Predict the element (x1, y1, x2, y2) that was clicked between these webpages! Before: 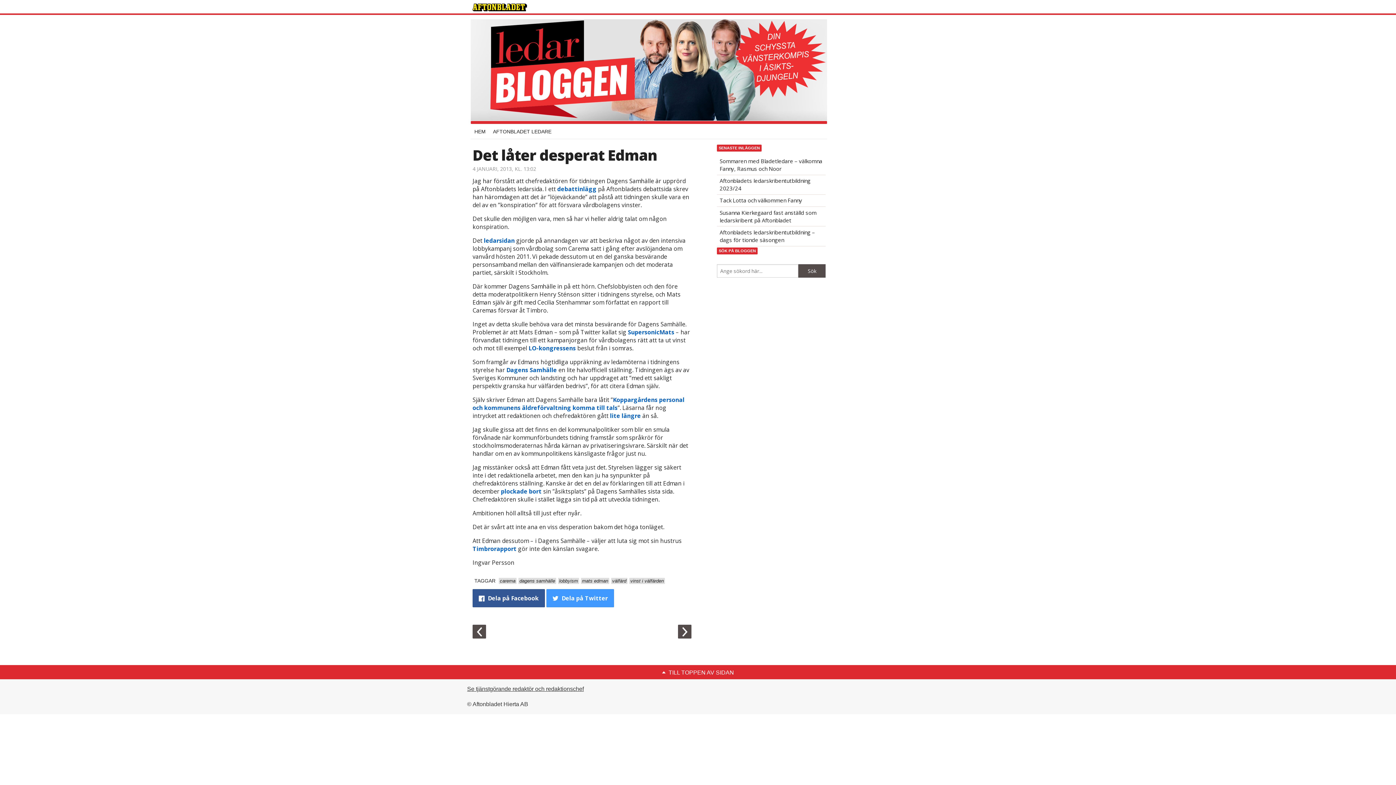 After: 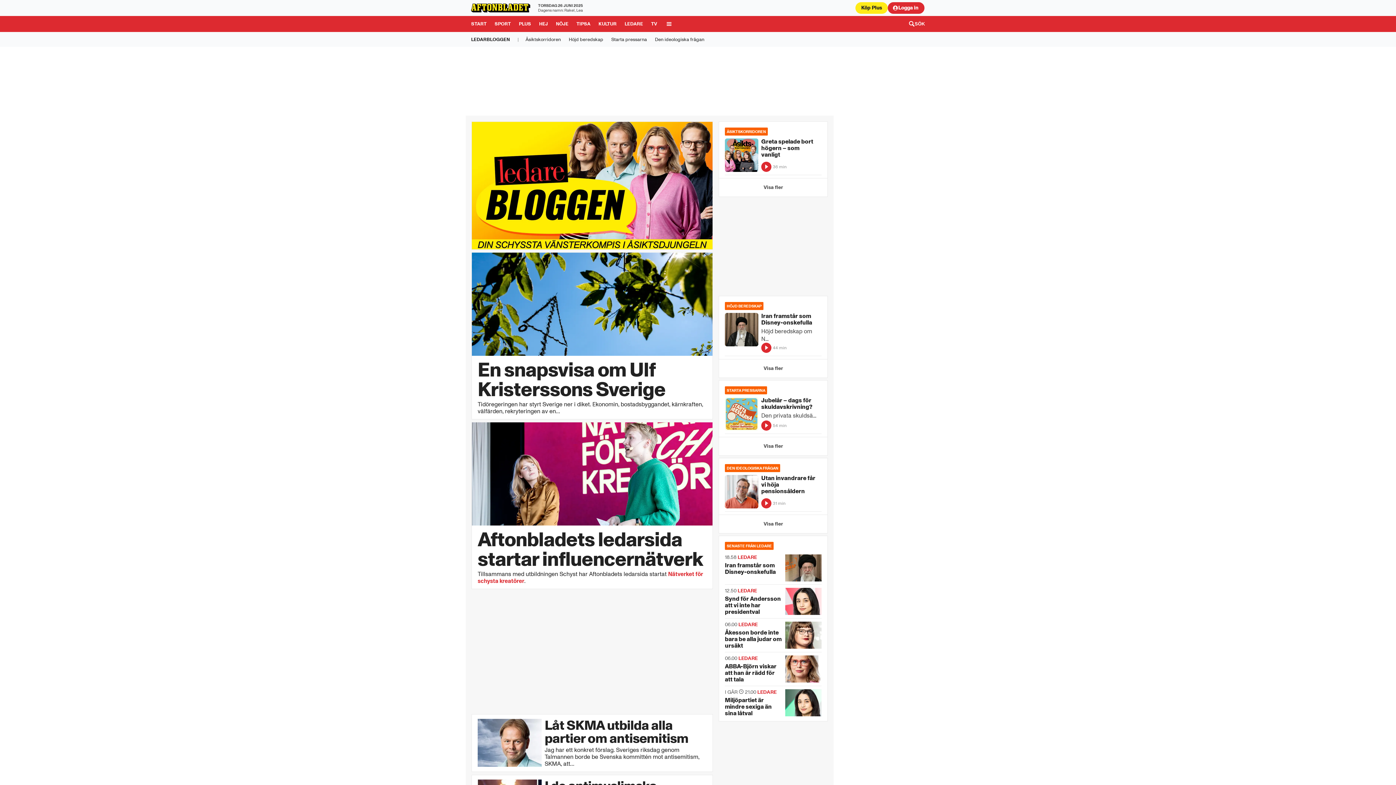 Action: label: HEM bbox: (474, 123, 485, 139)